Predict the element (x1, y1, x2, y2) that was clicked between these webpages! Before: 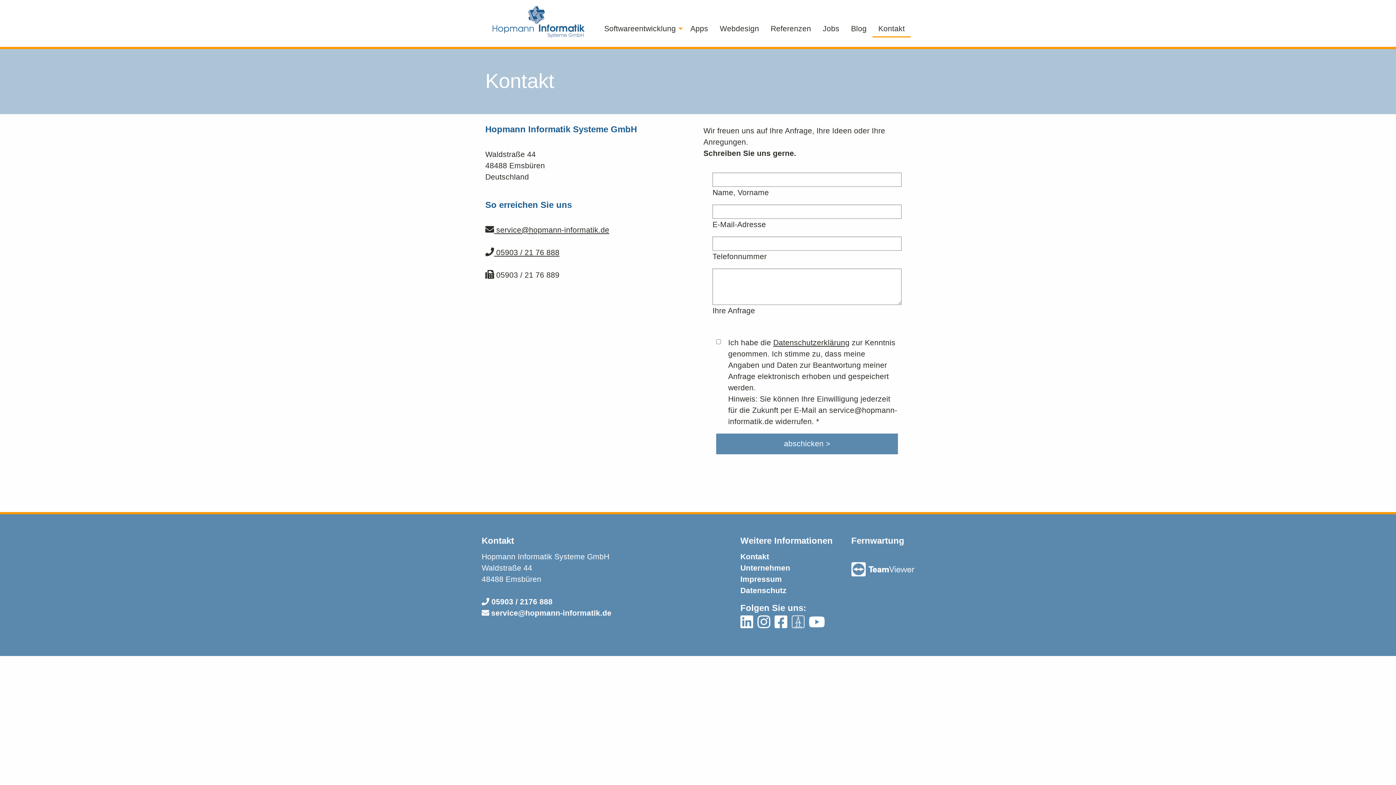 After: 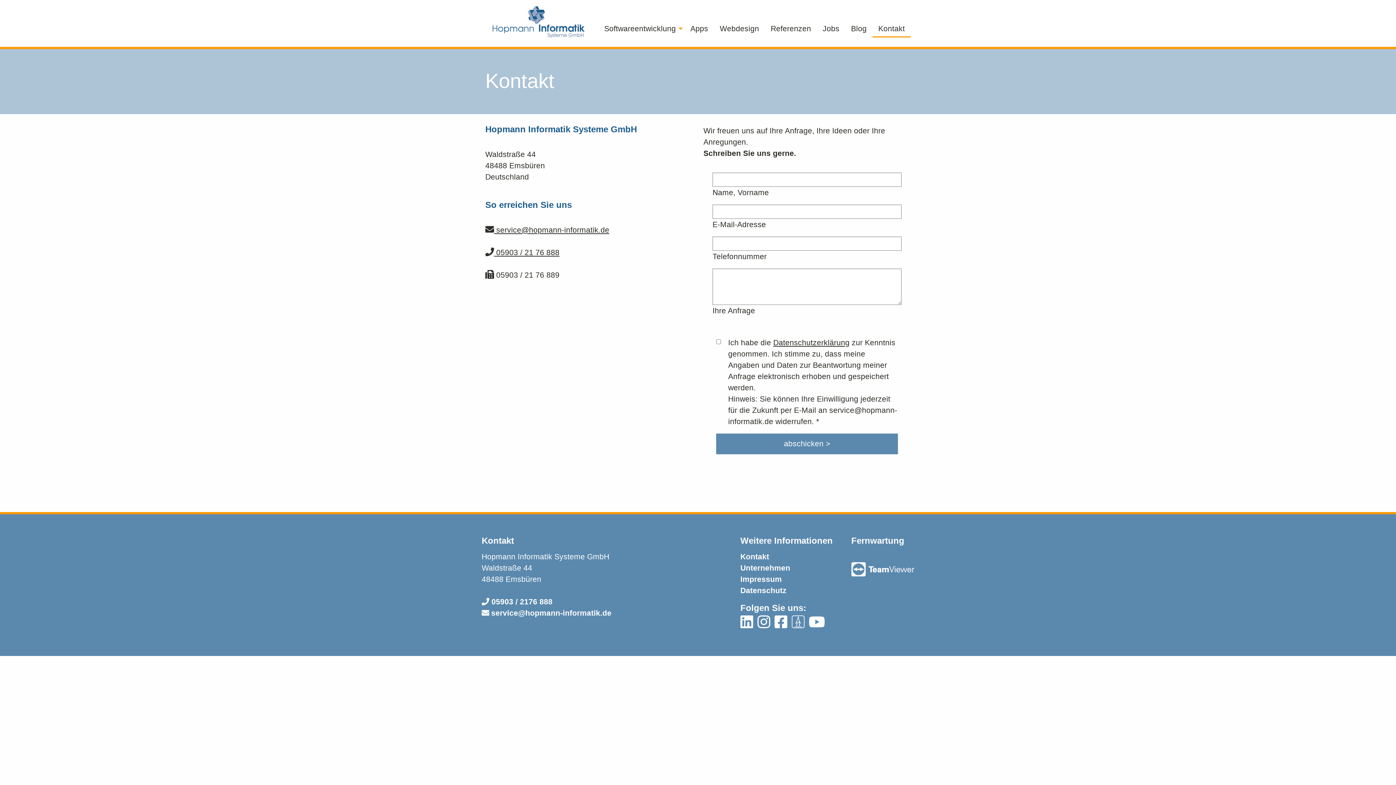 Action: bbox: (872, 20, 910, 37) label: Kontakt